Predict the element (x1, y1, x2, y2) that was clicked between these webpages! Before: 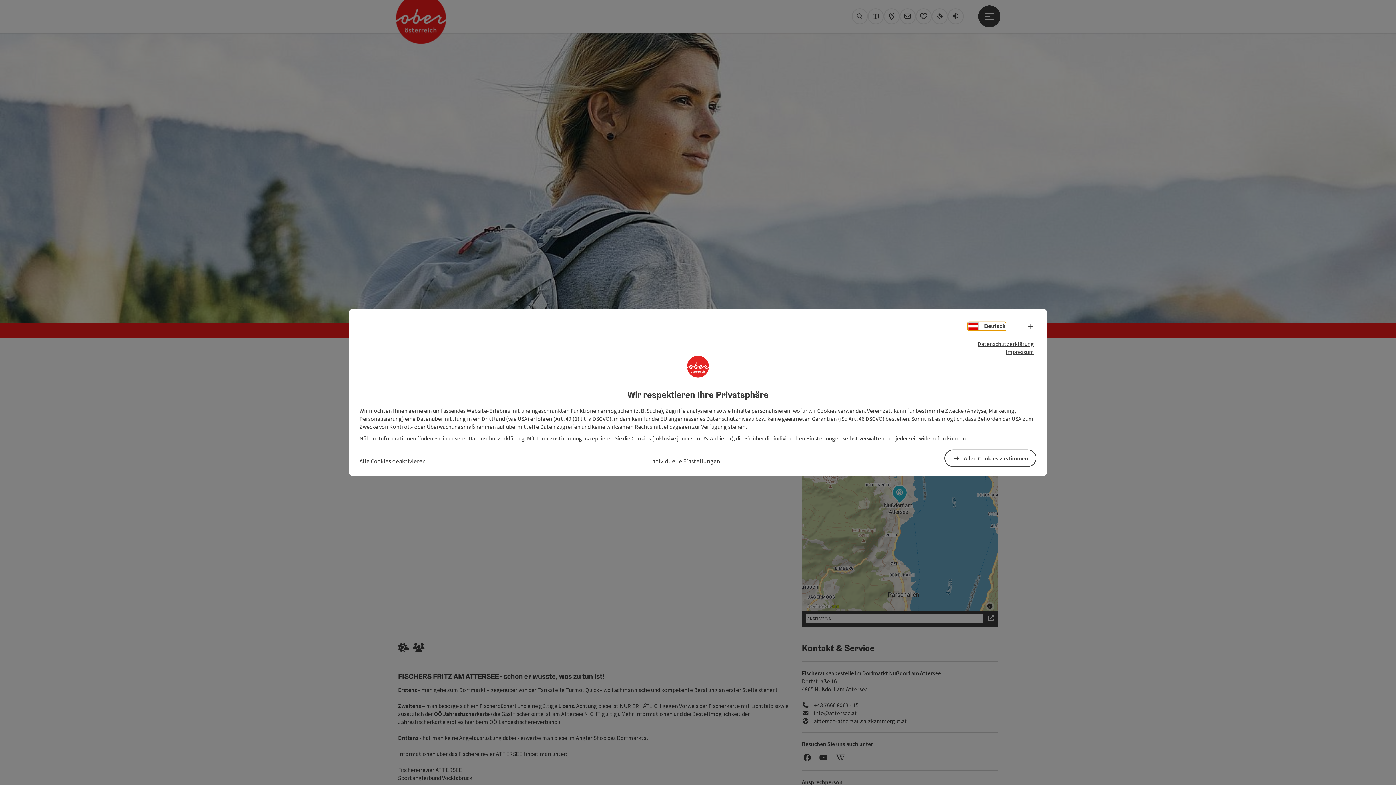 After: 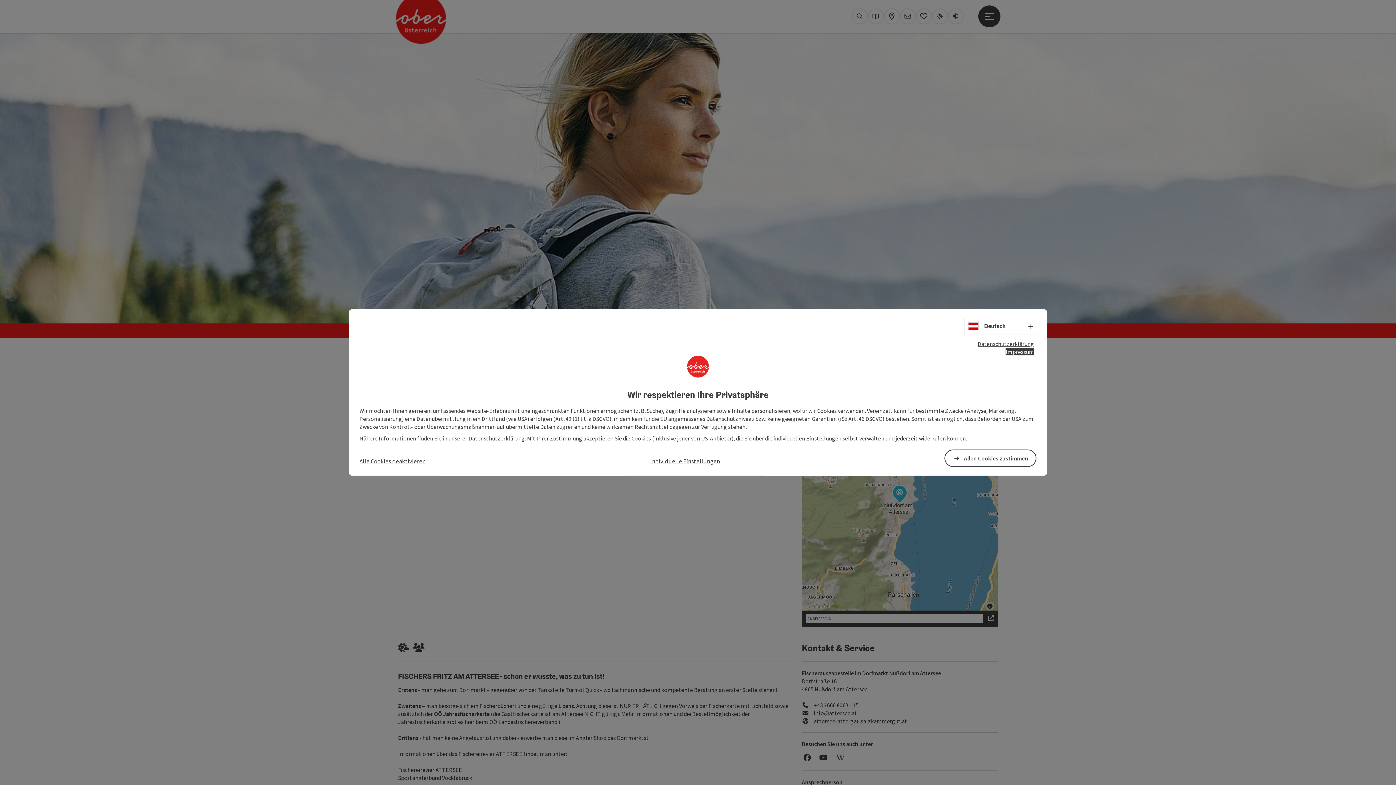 Action: label: Impressum bbox: (1005, 348, 1034, 355)